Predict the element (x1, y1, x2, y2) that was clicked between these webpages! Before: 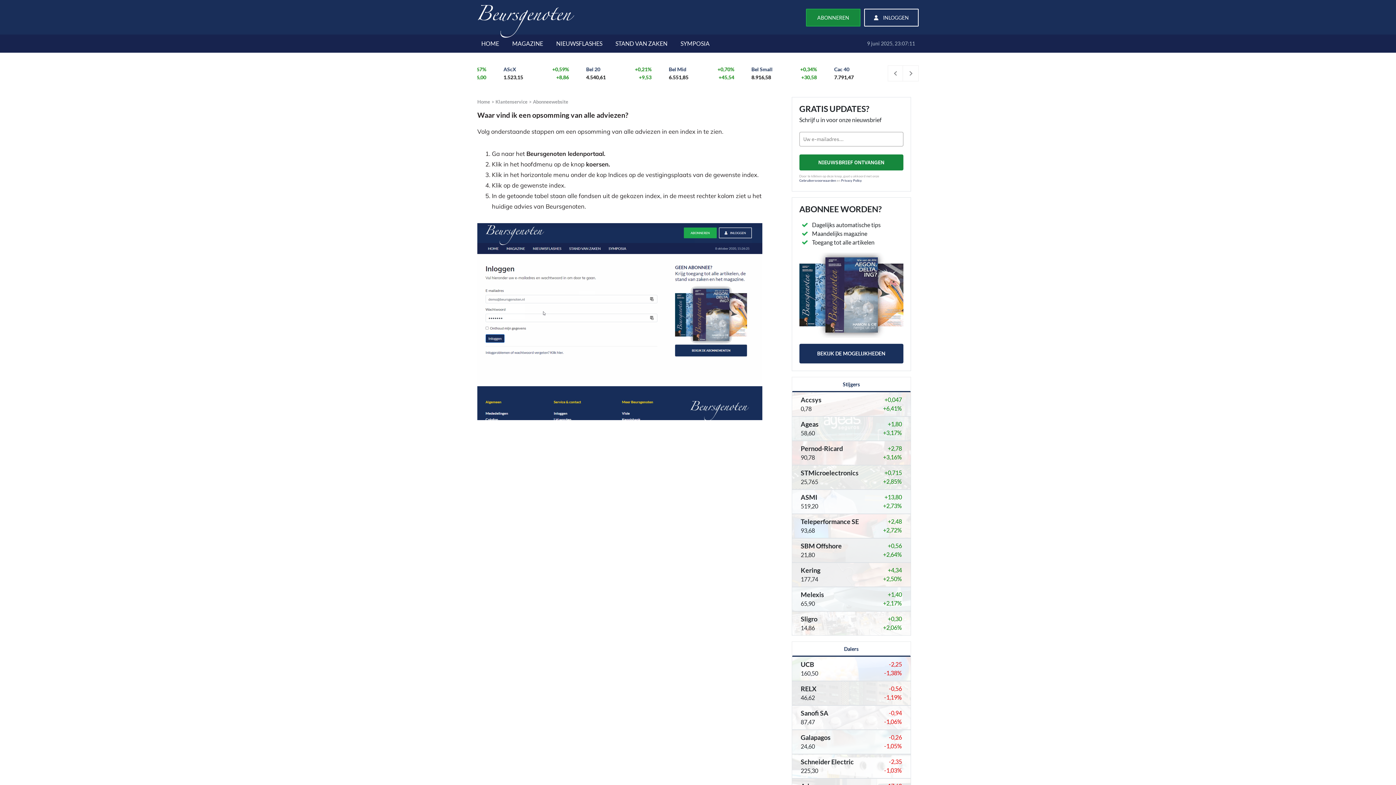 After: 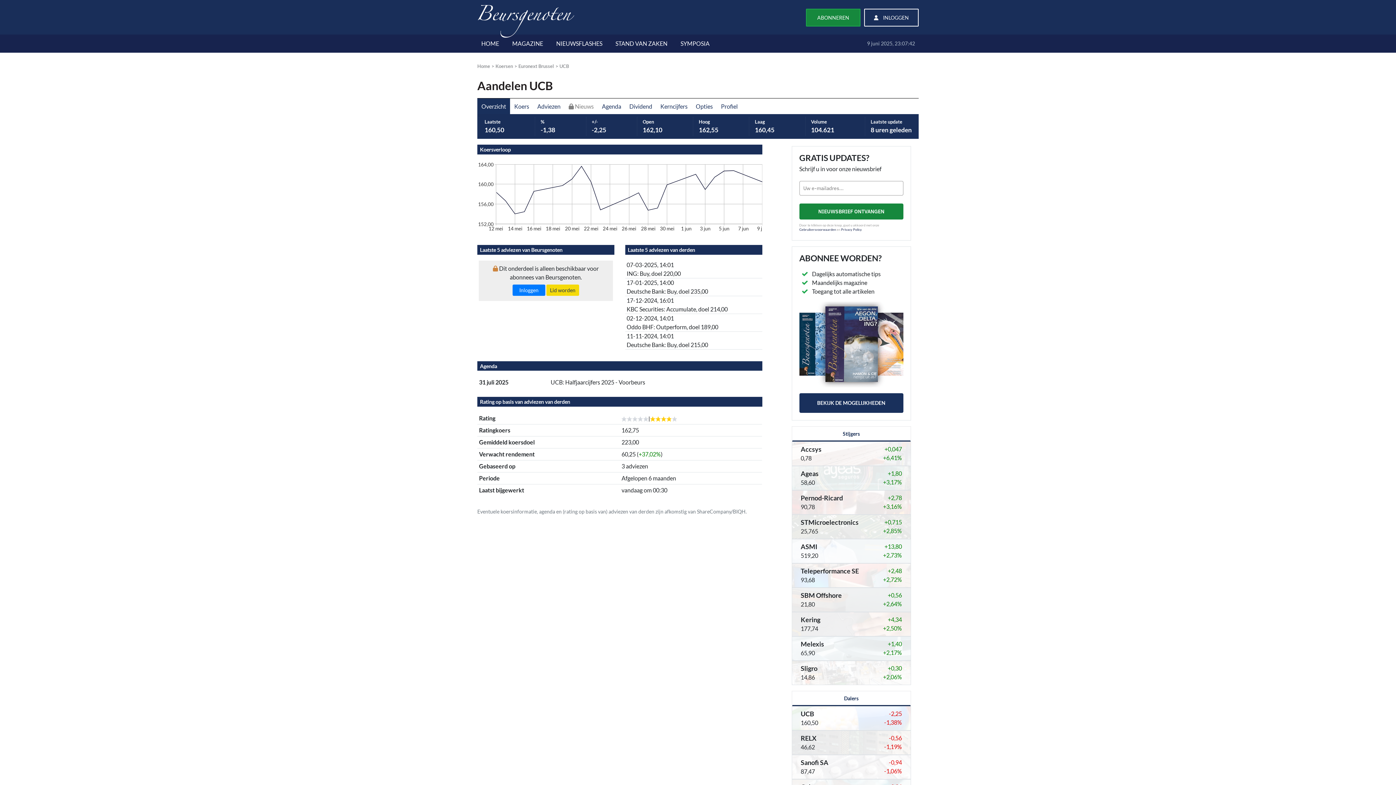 Action: label: -2,25
-1,38%
UCB
160,50 bbox: (791, 657, 911, 681)